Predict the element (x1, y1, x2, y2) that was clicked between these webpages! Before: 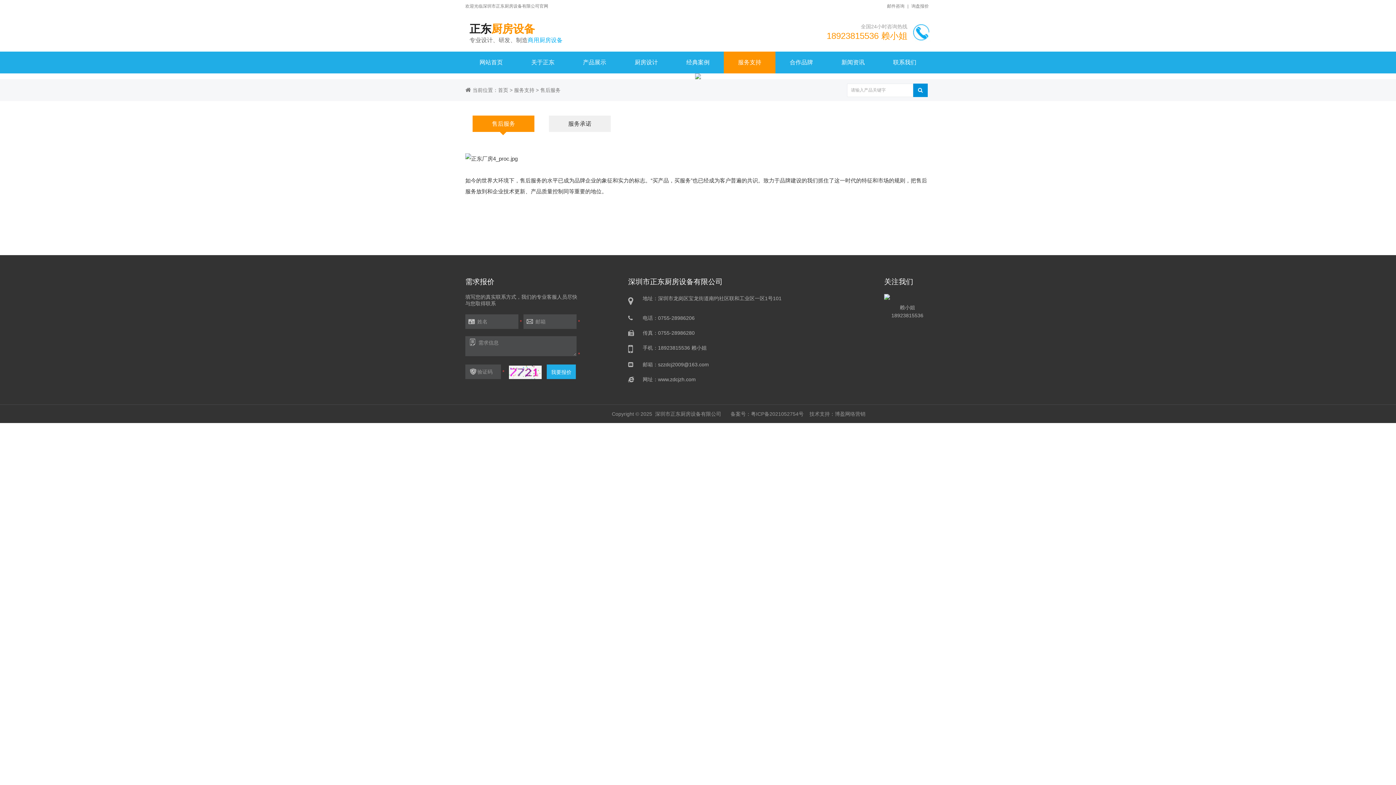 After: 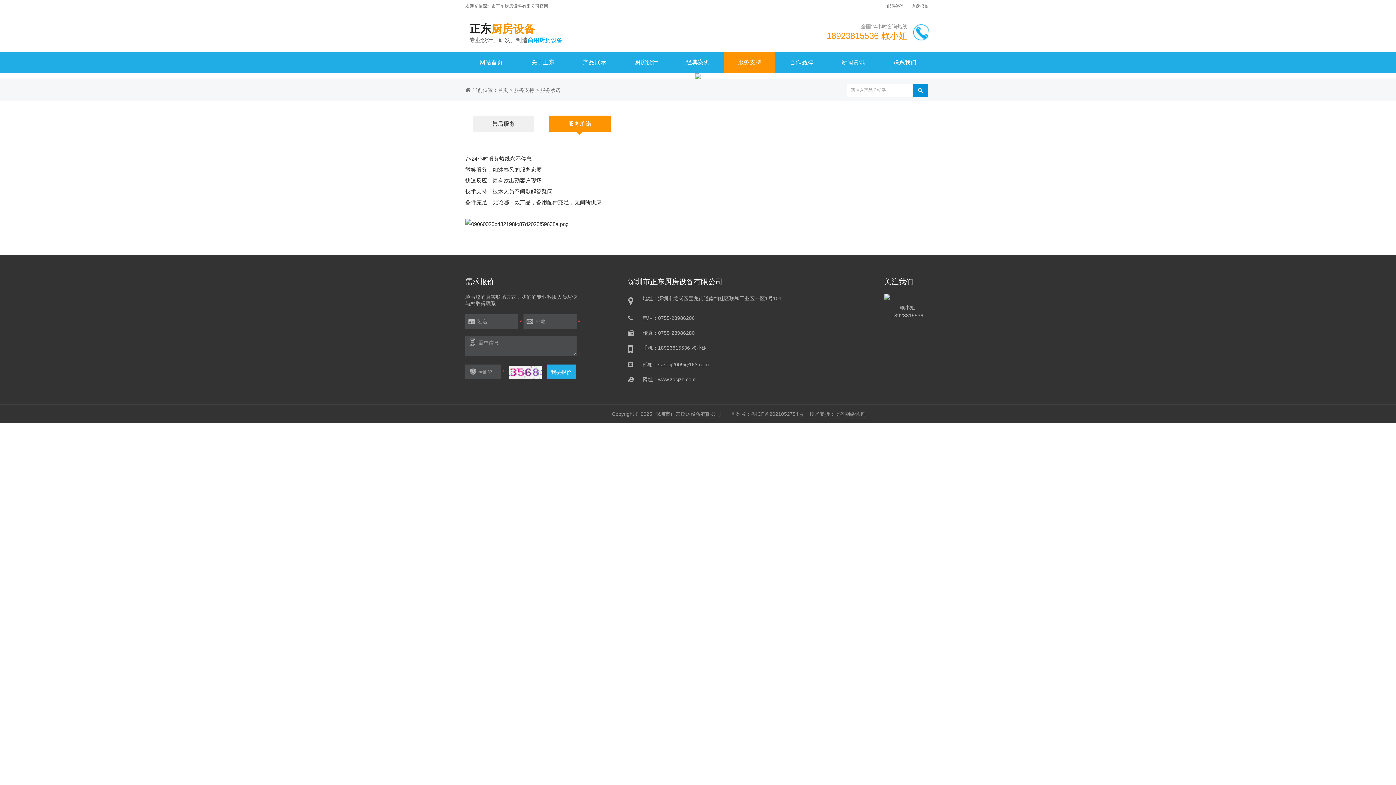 Action: label: 服务承诺 bbox: (549, 115, 610, 132)